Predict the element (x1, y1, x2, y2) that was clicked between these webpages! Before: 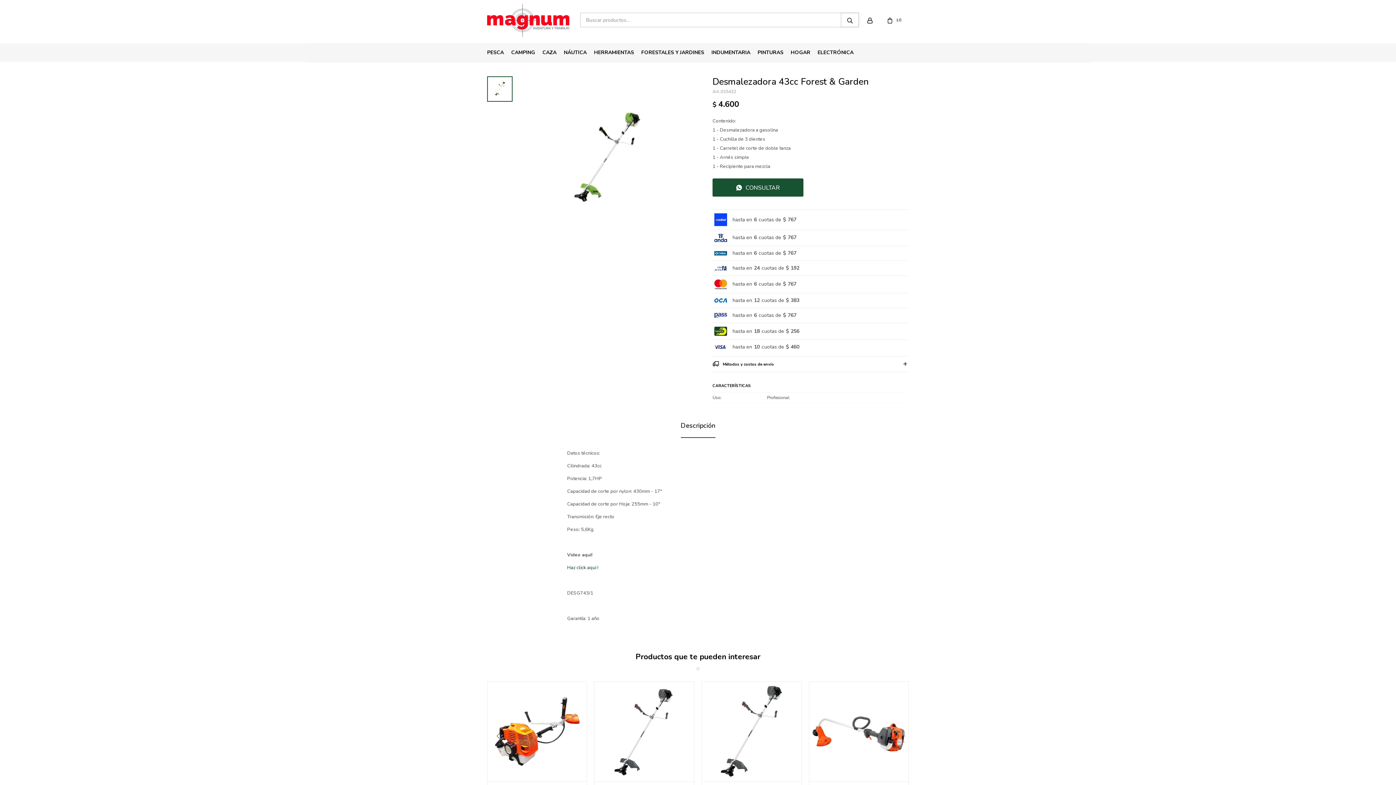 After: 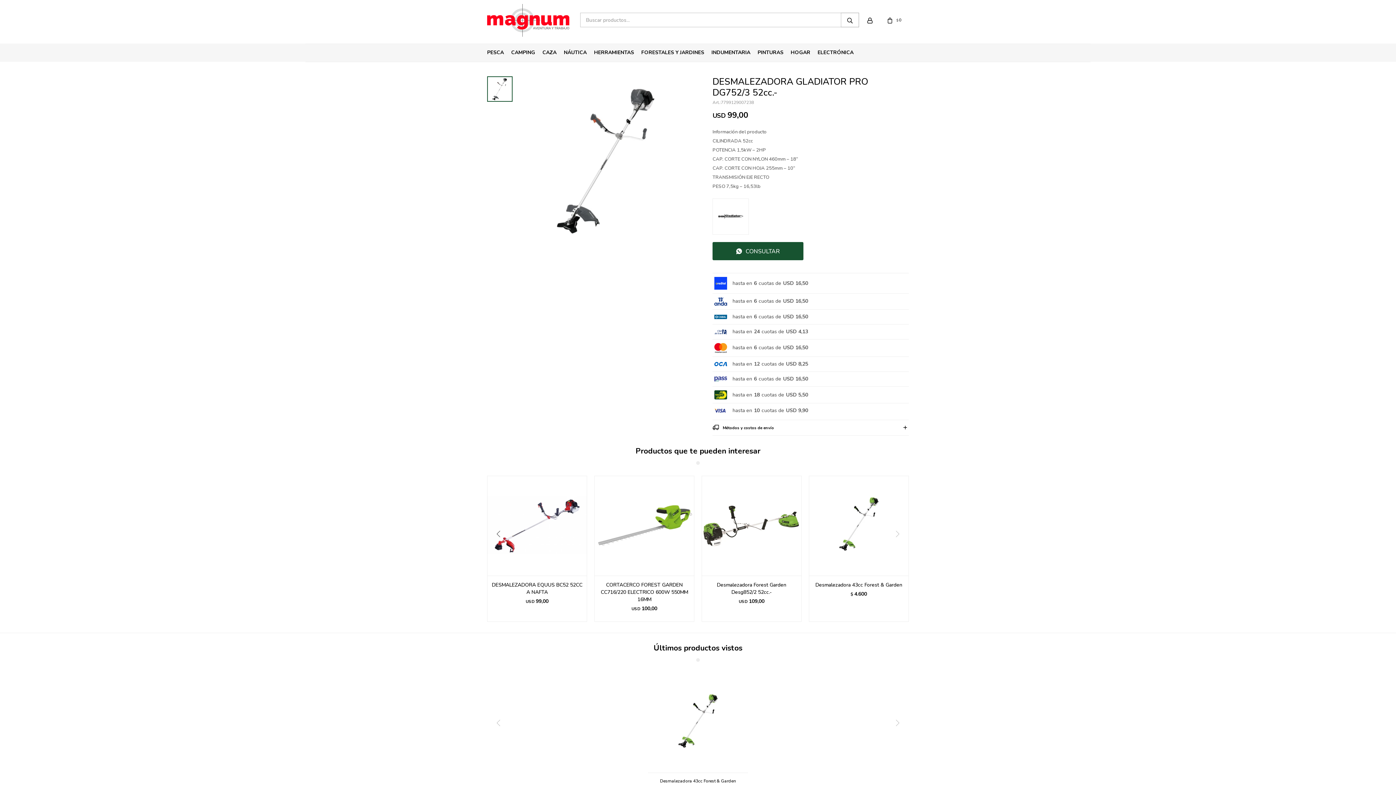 Action: bbox: (594, 681, 694, 781)